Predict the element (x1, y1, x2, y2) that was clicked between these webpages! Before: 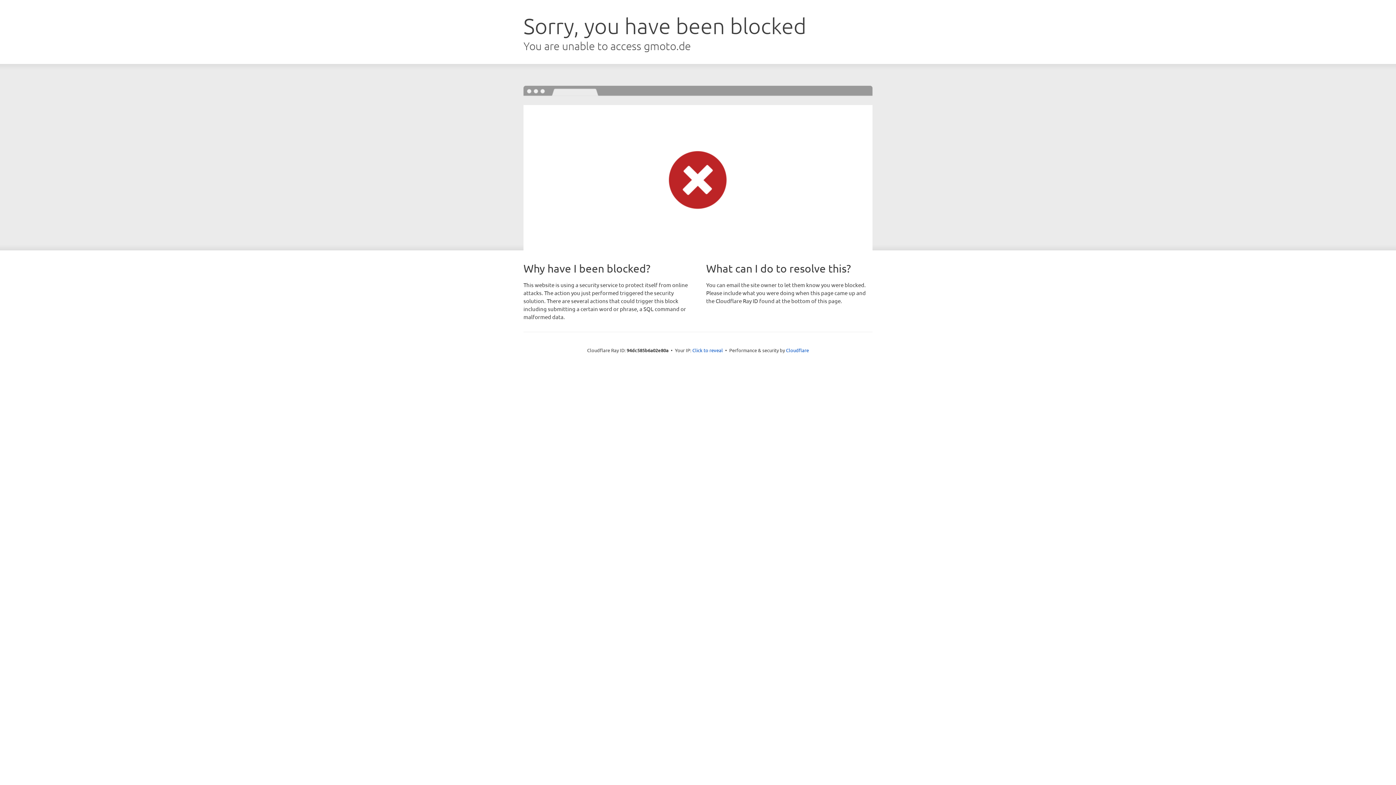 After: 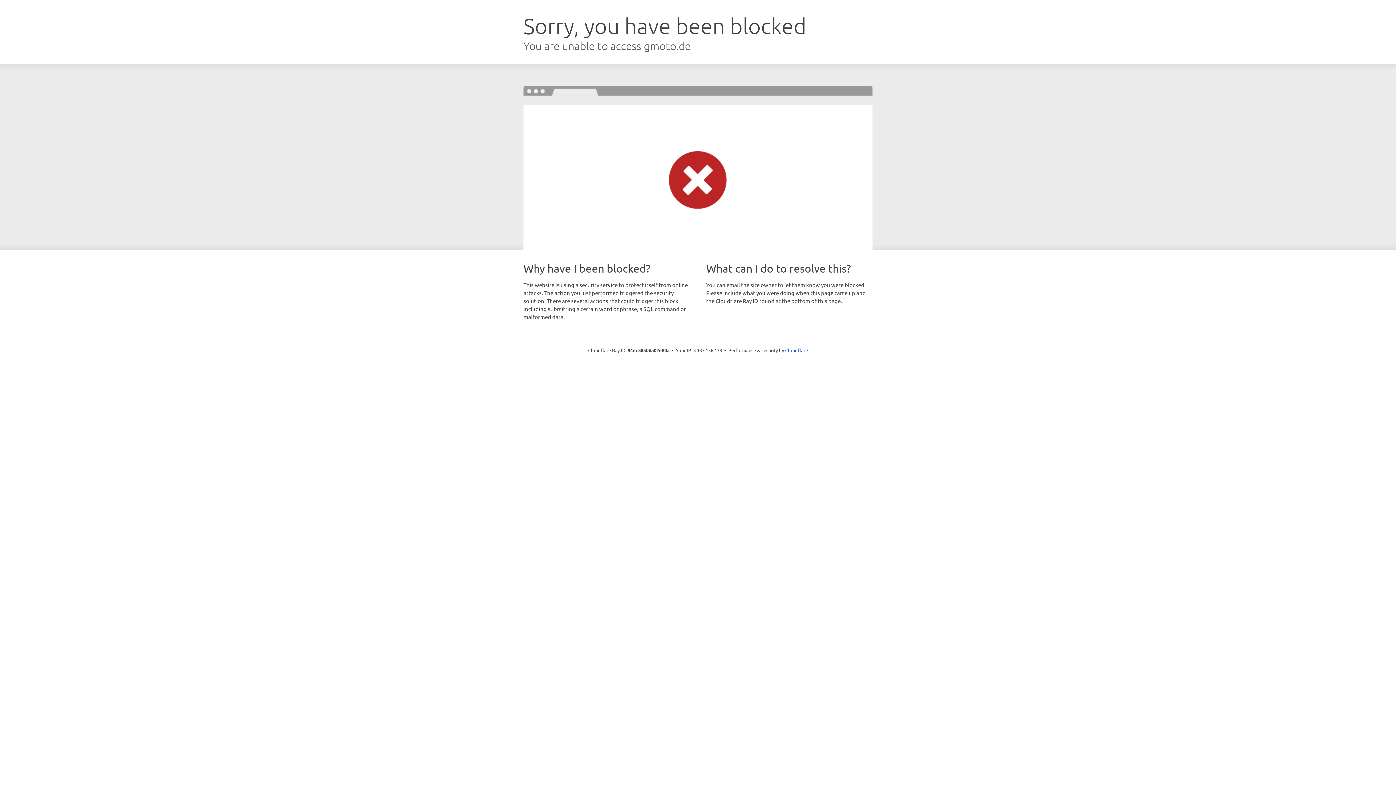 Action: bbox: (692, 346, 723, 353) label: Click to reveal